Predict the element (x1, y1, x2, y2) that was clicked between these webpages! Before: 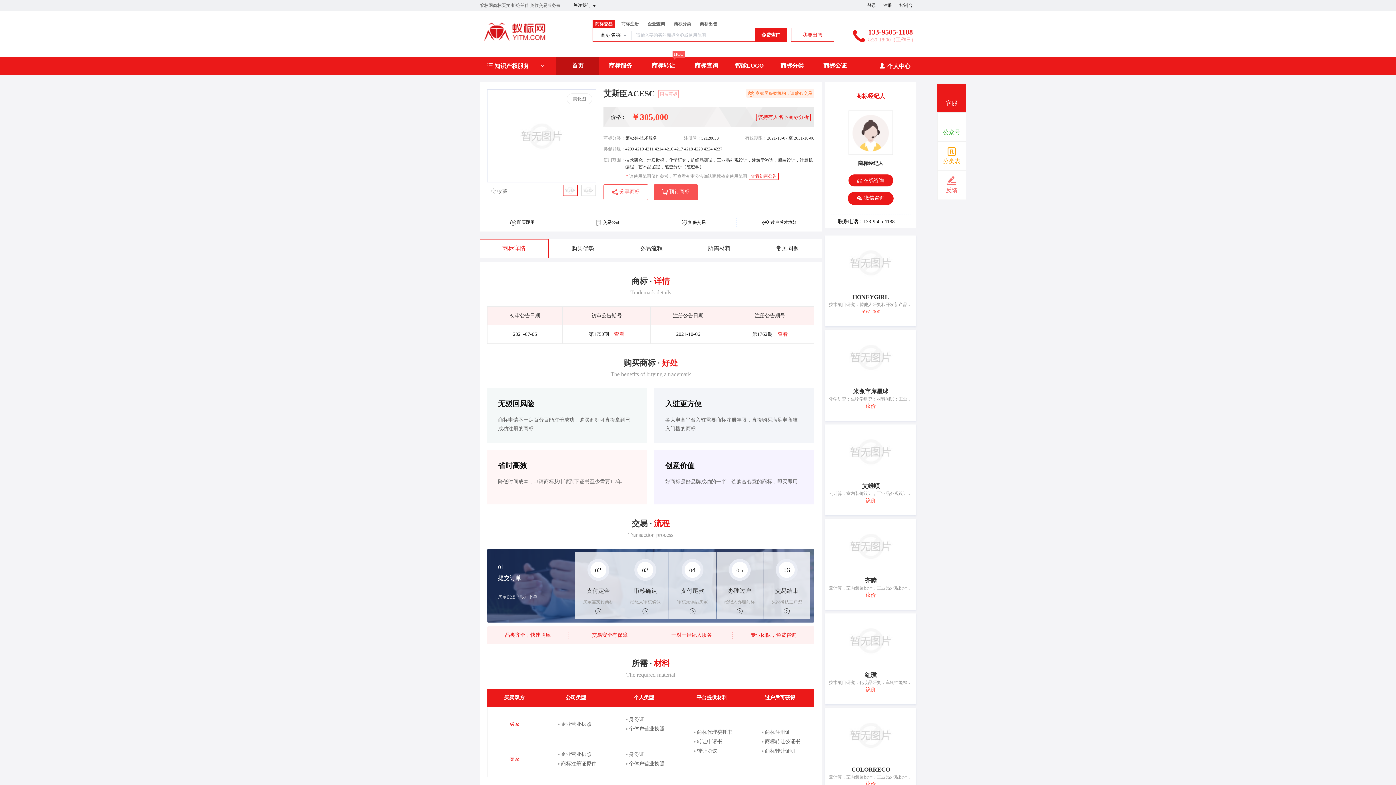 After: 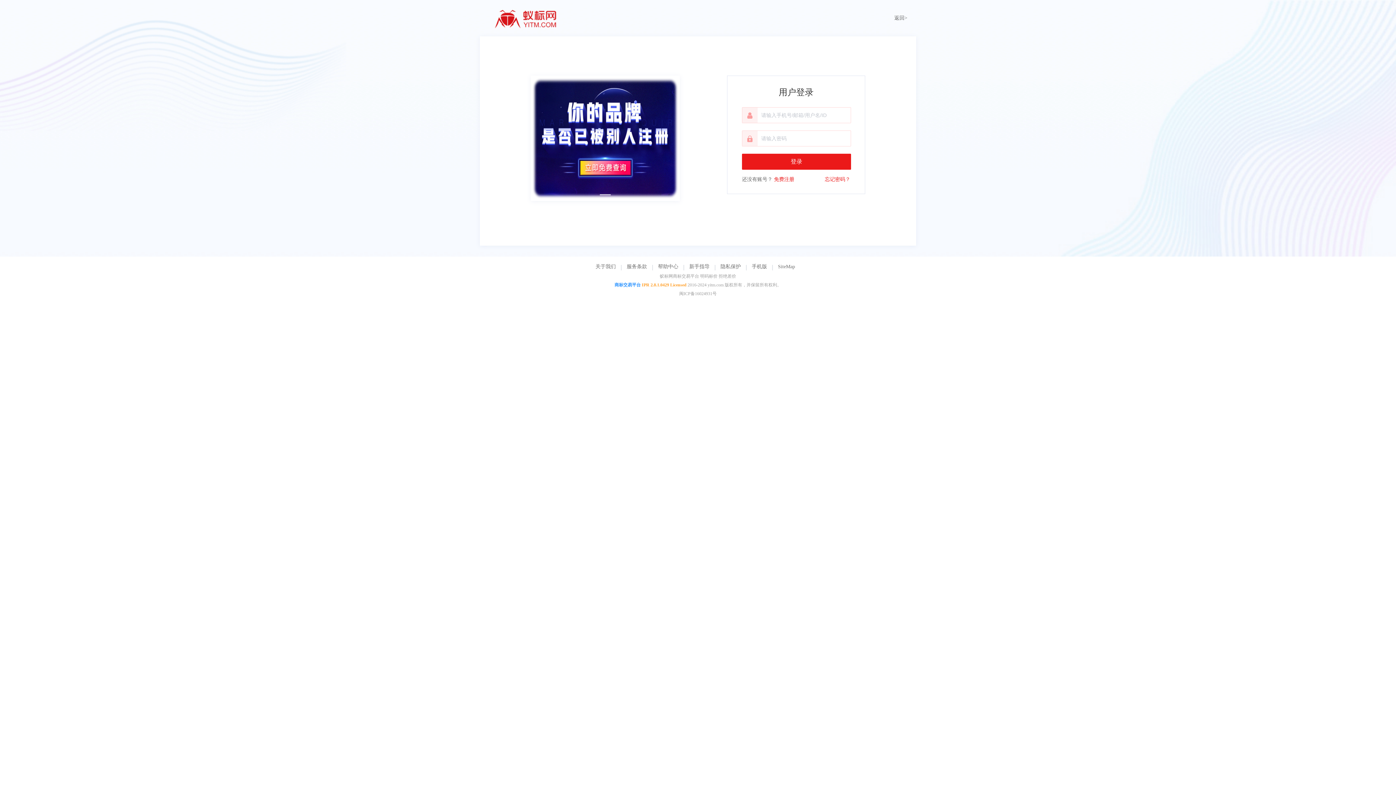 Action: bbox: (697, 19, 720, 27) label: 商标出售